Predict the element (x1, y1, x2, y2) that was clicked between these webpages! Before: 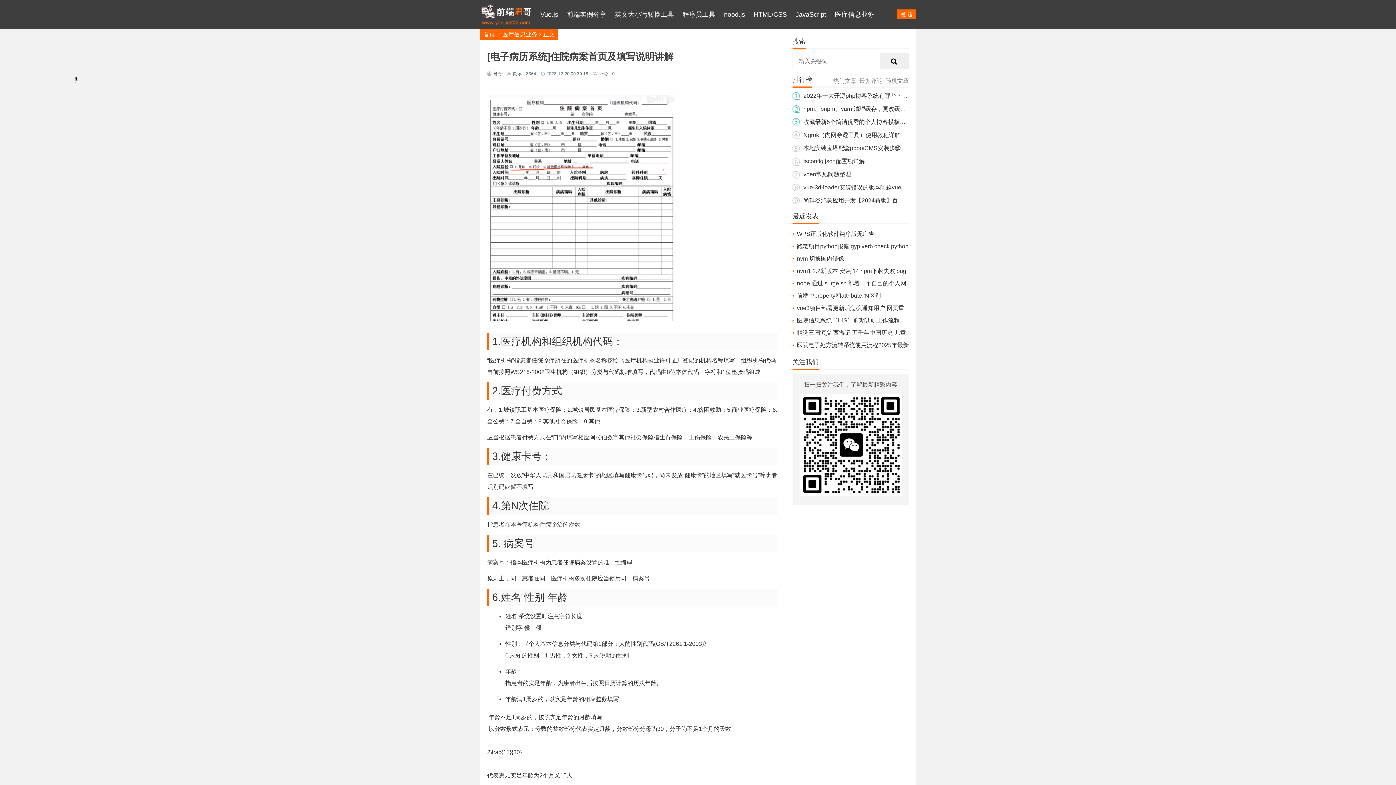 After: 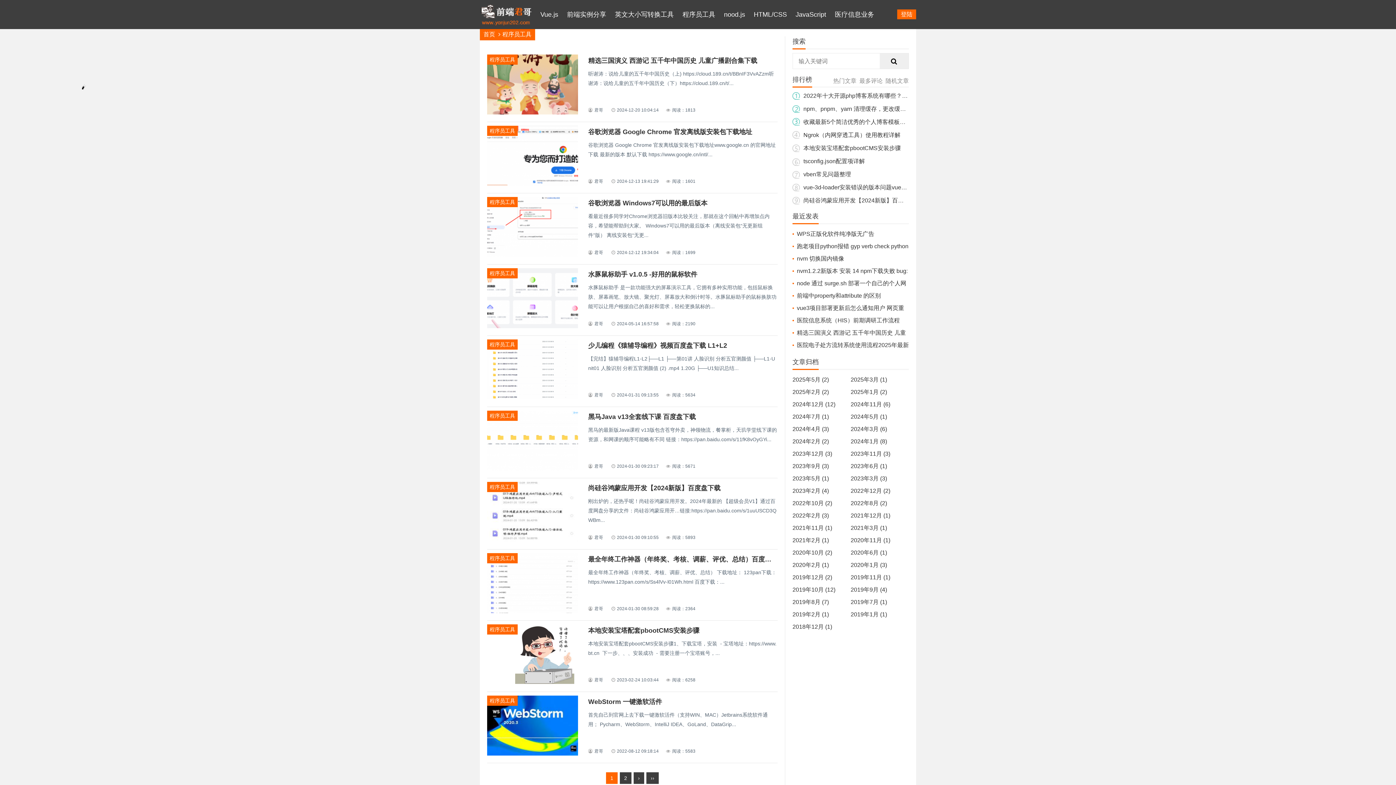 Action: bbox: (678, 0, 719, 29) label: 程序员工具